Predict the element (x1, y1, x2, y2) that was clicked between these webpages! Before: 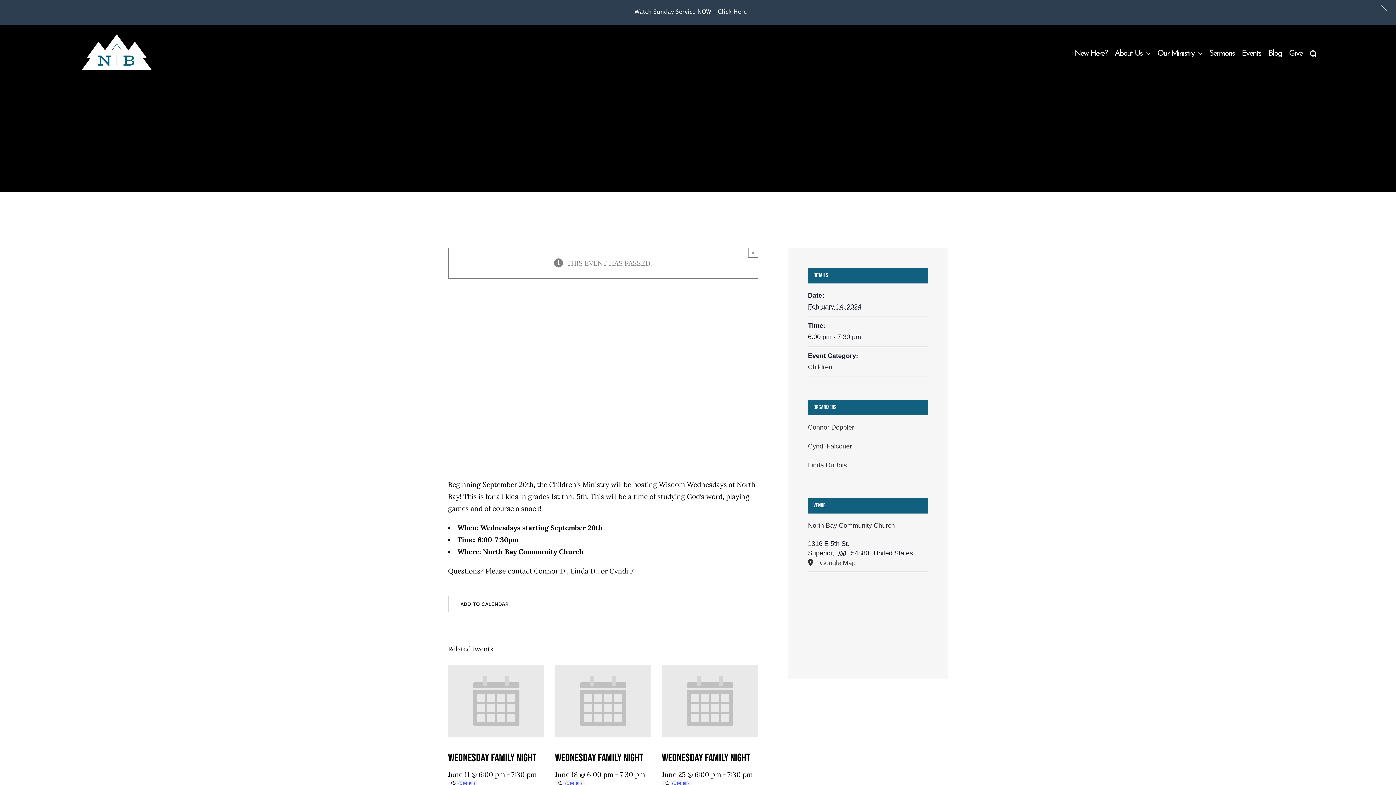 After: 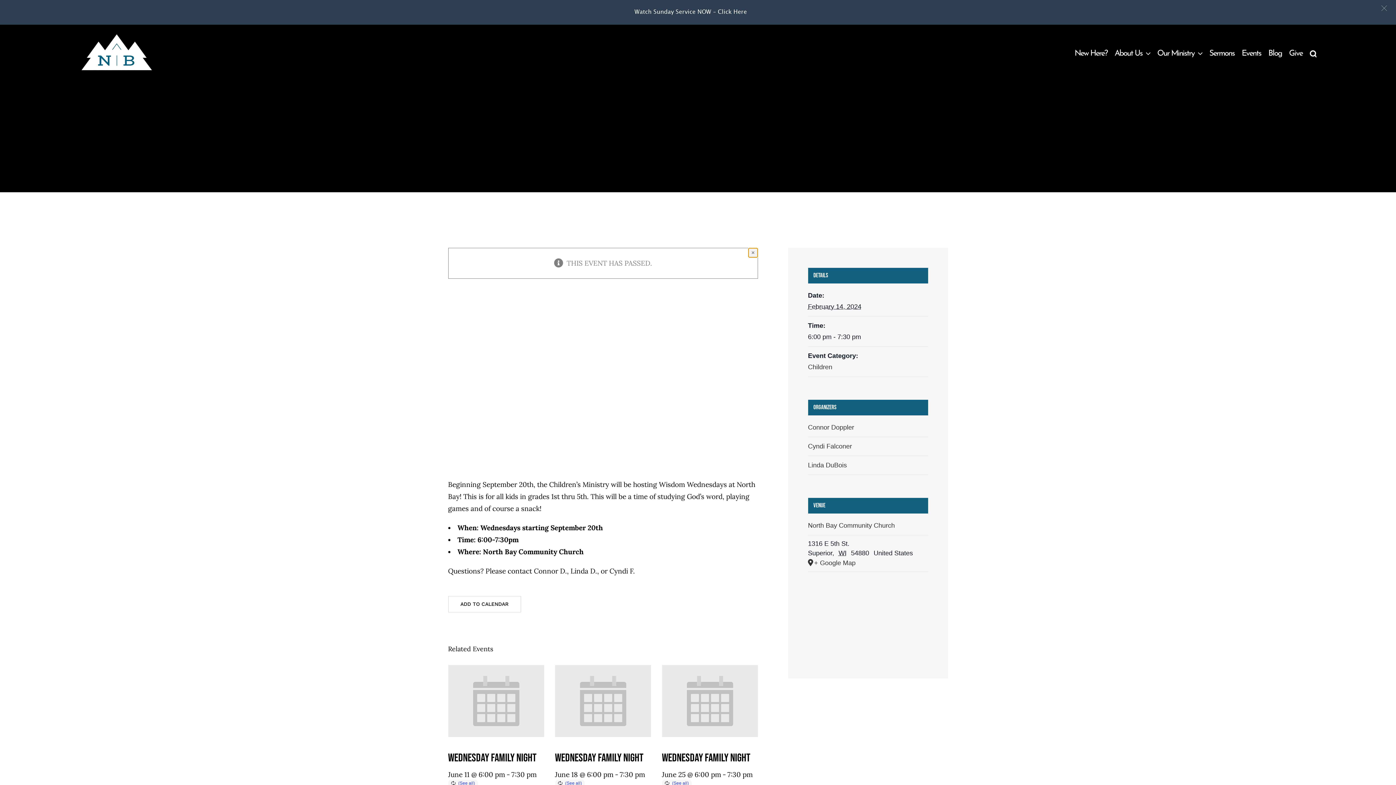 Action: bbox: (748, 248, 758, 257) label: Close